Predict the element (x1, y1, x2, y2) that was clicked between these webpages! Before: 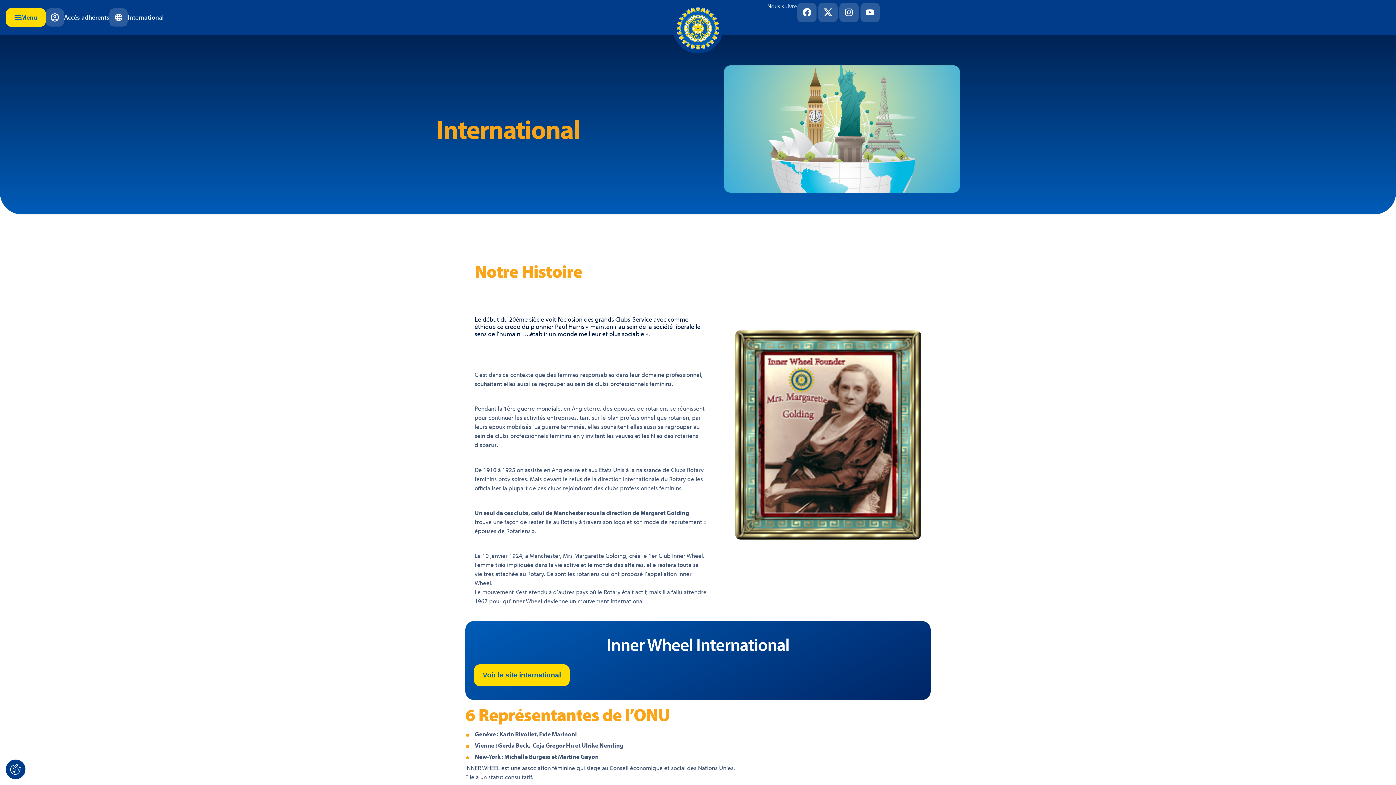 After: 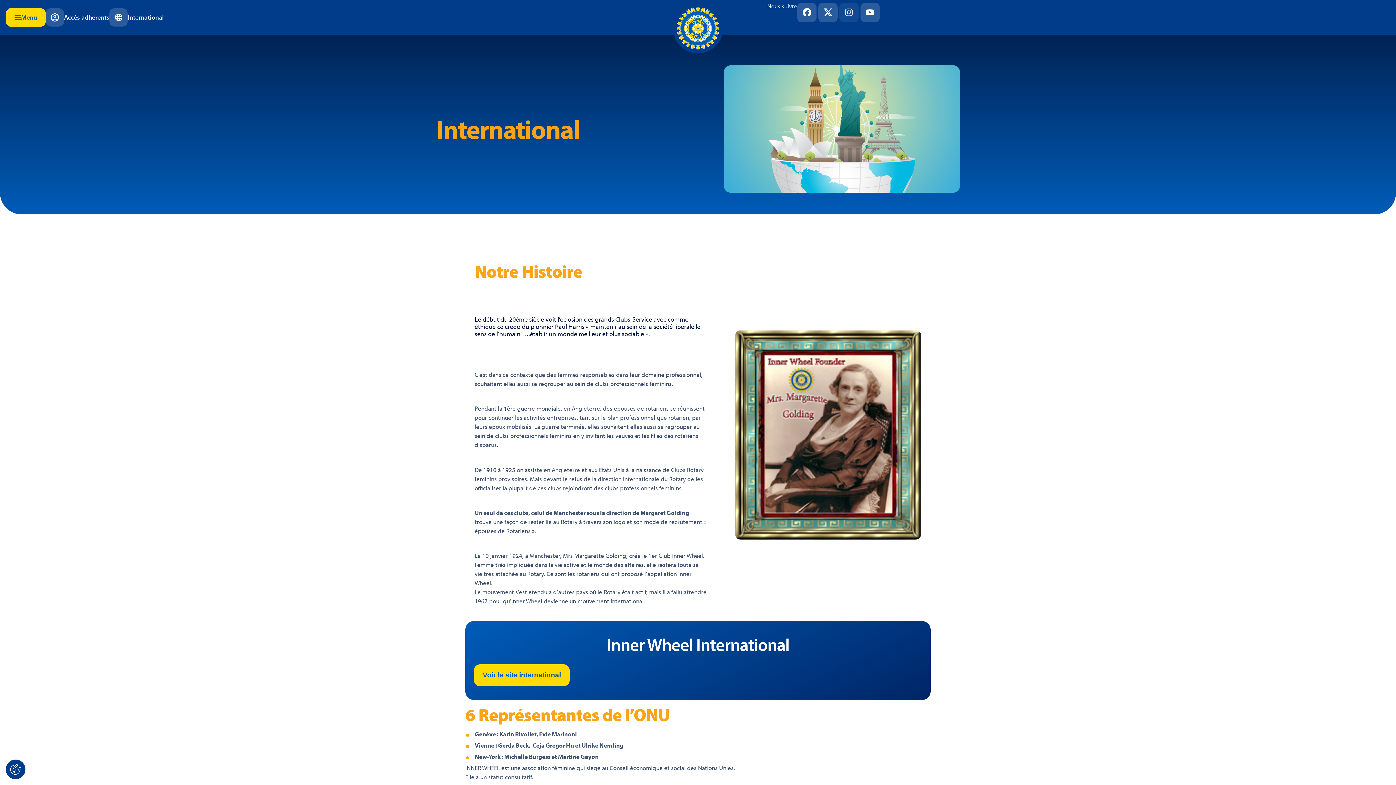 Action: label: Instagram bbox: (839, 2, 858, 22)